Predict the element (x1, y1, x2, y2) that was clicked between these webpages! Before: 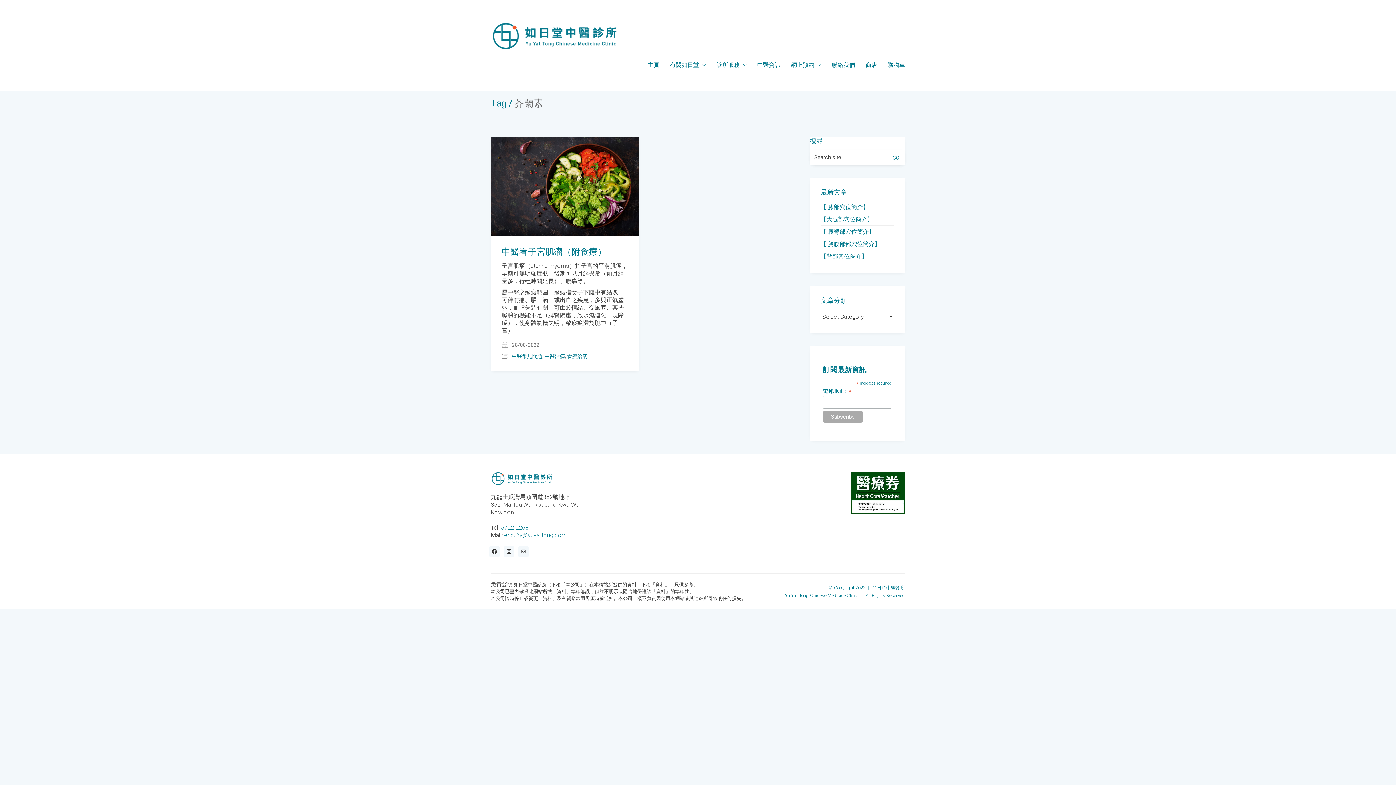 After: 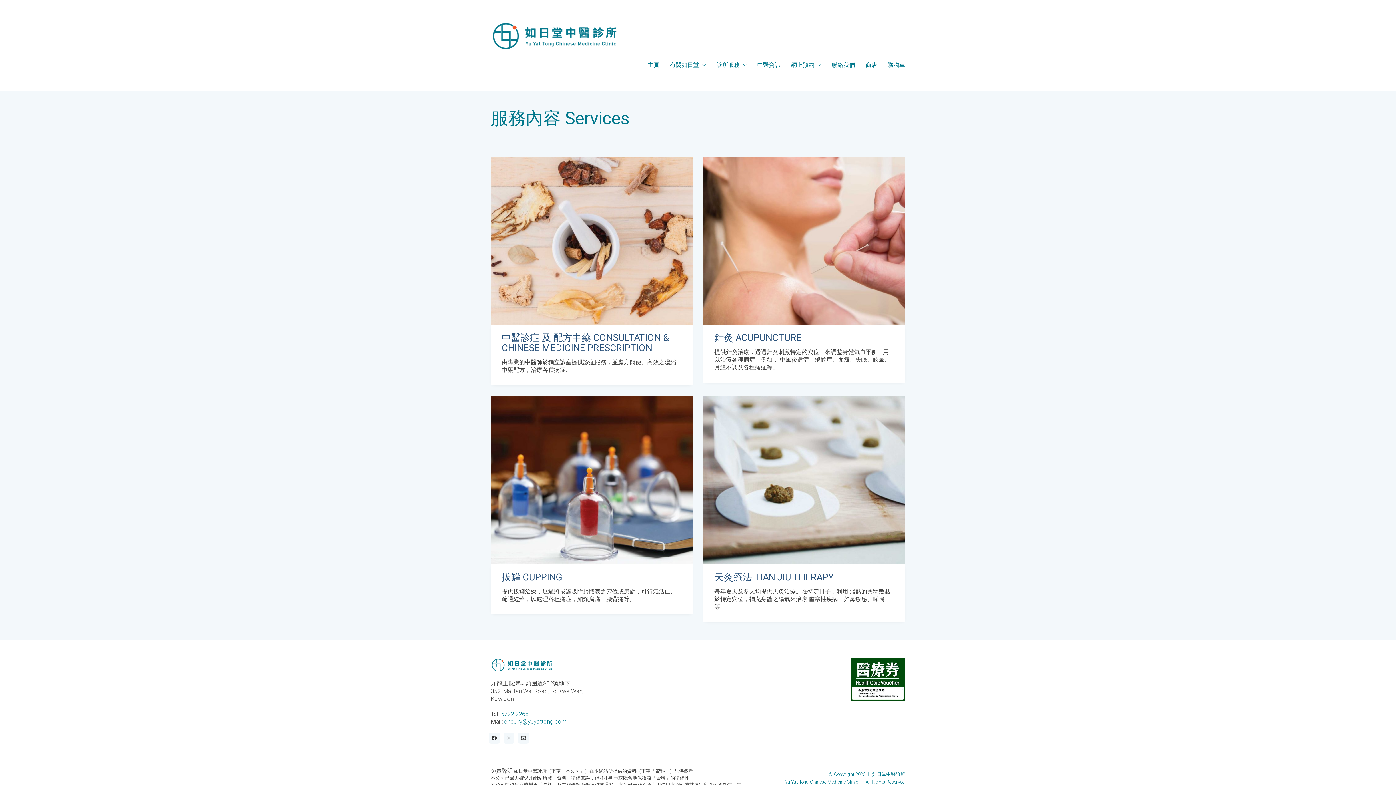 Action: bbox: (716, 61, 746, 68) label: 診所服務